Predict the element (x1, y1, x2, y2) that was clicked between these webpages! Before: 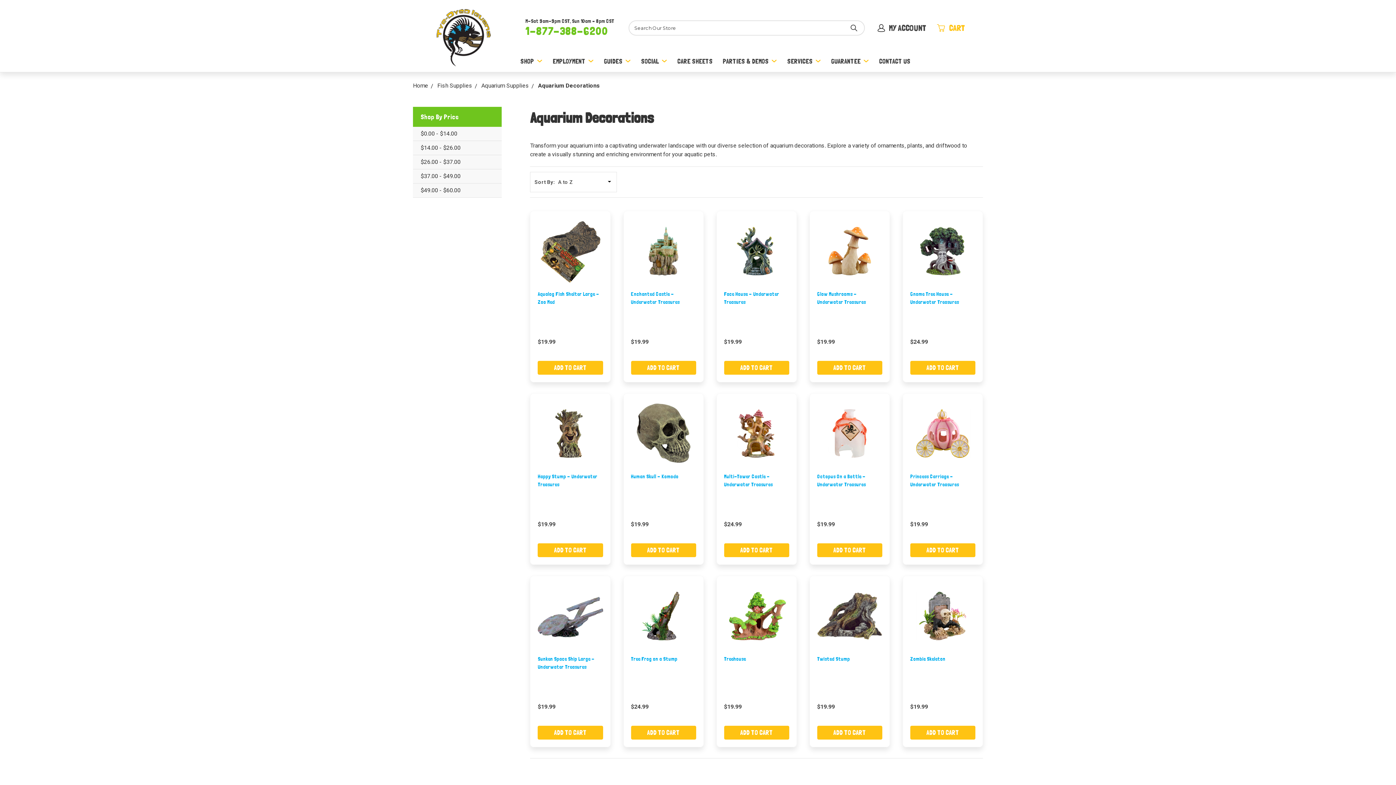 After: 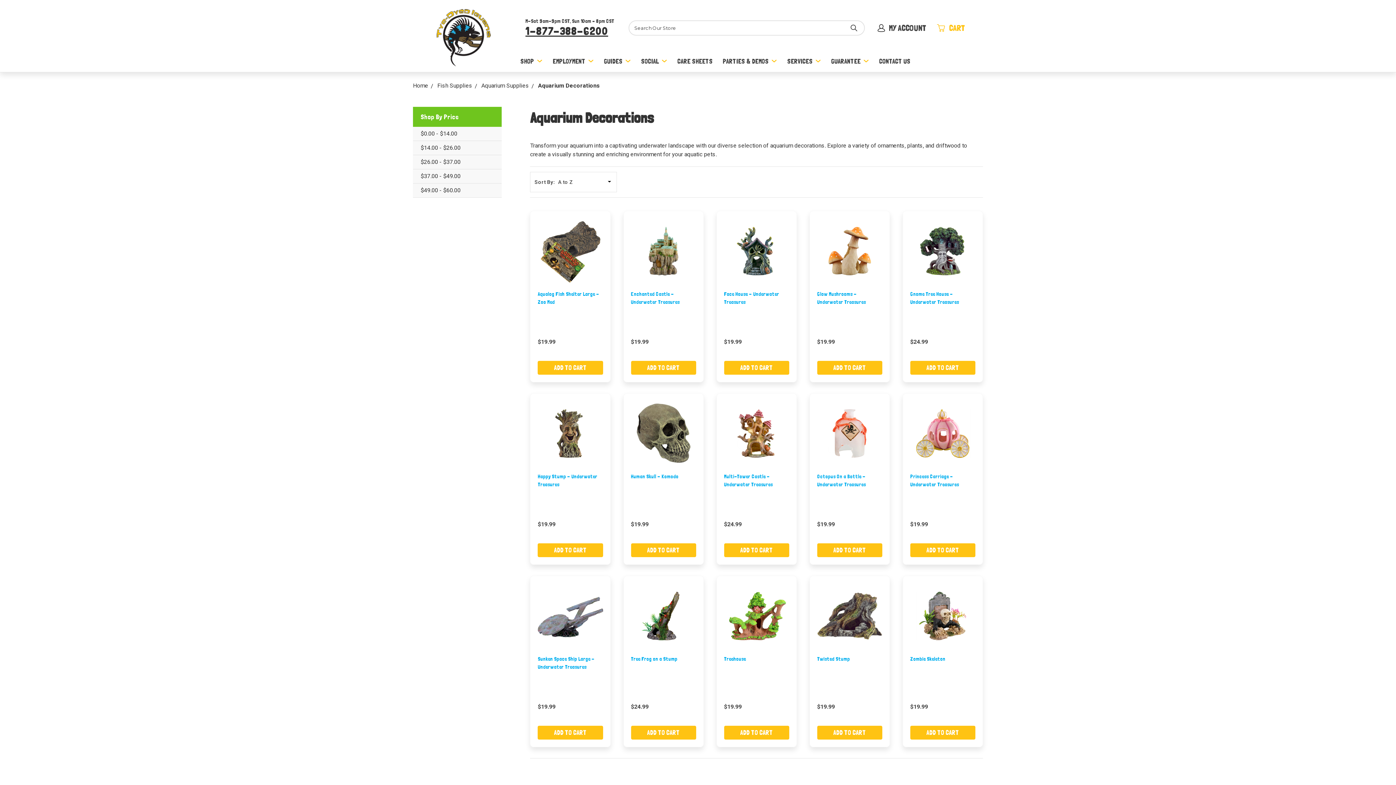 Action: label: 1-877-388-6200 bbox: (525, 24, 608, 37)